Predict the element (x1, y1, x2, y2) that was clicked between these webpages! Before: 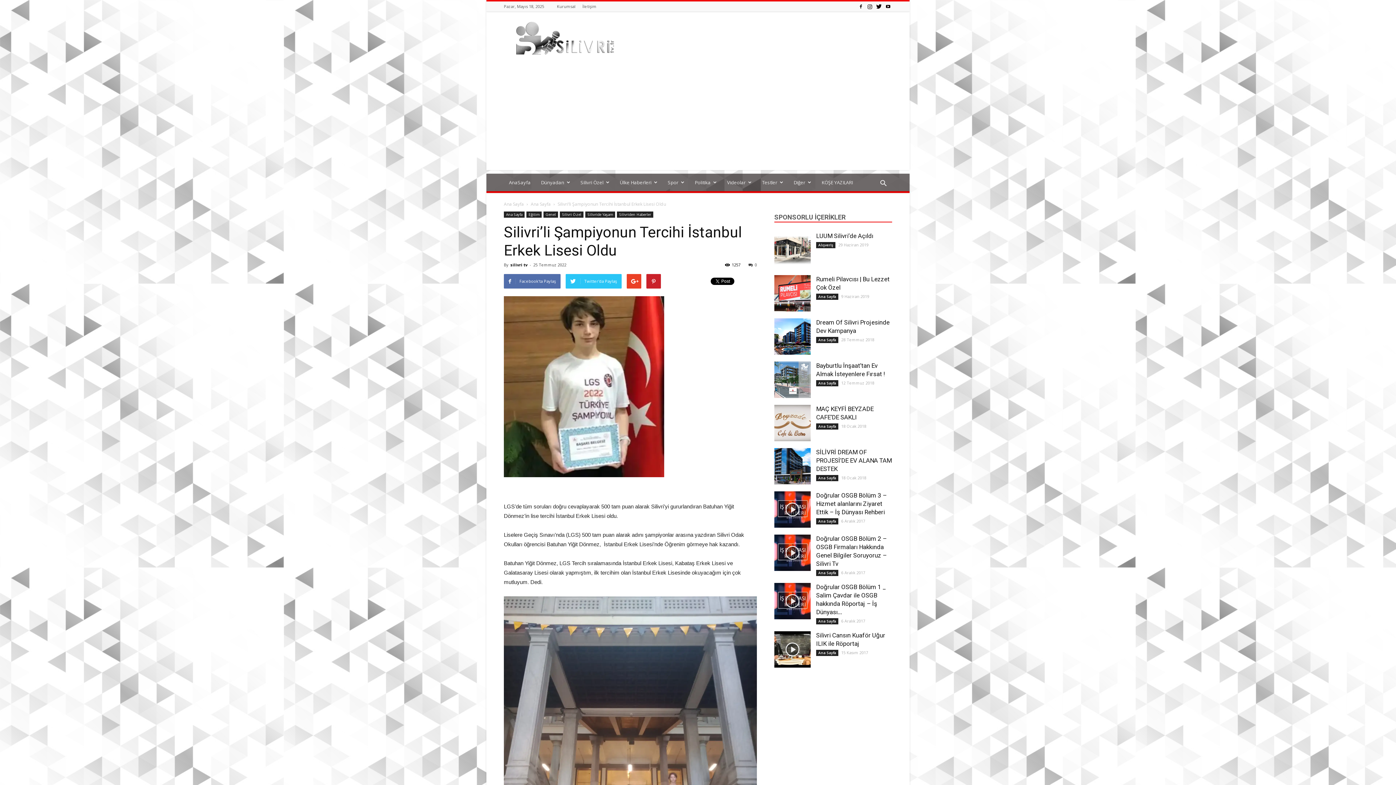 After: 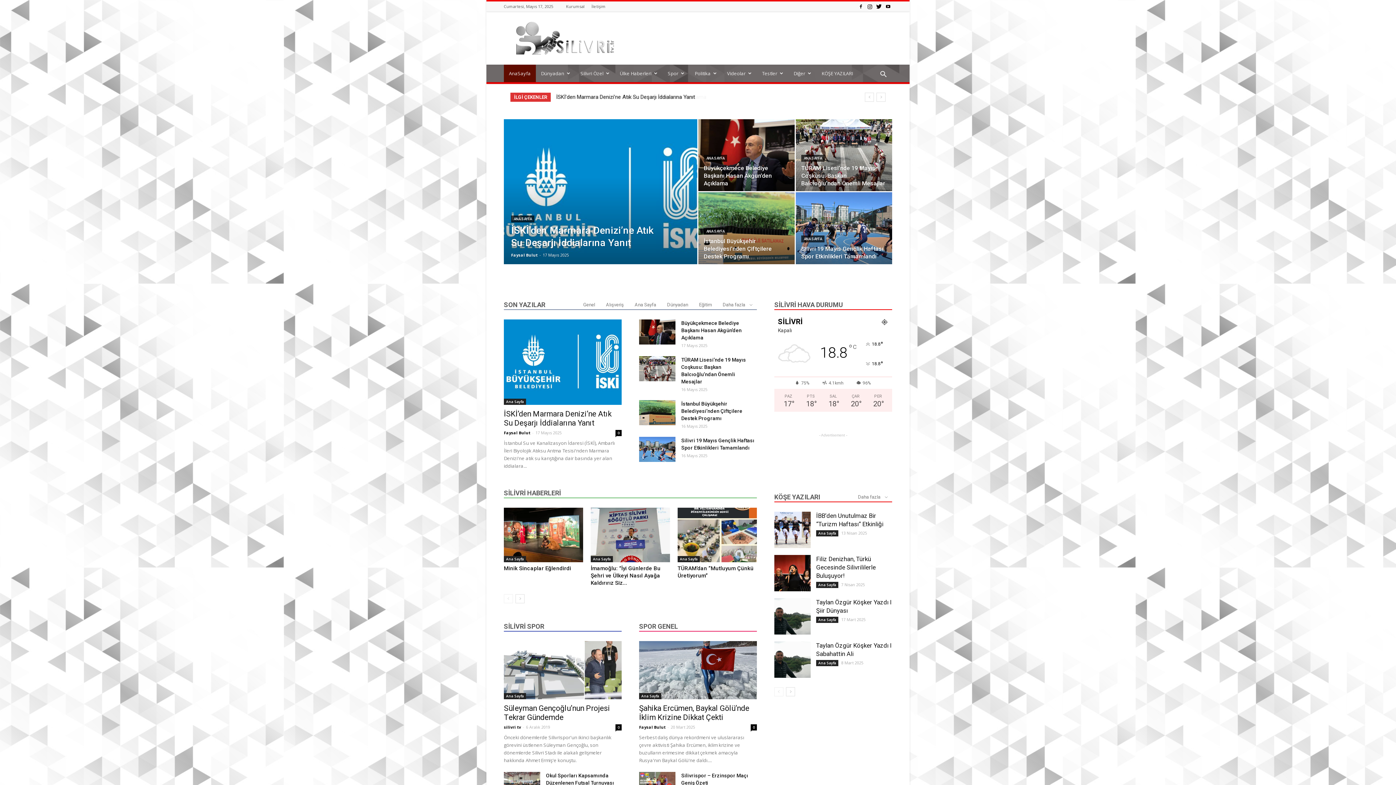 Action: bbox: (504, 201, 524, 207) label: Ana Sayfa